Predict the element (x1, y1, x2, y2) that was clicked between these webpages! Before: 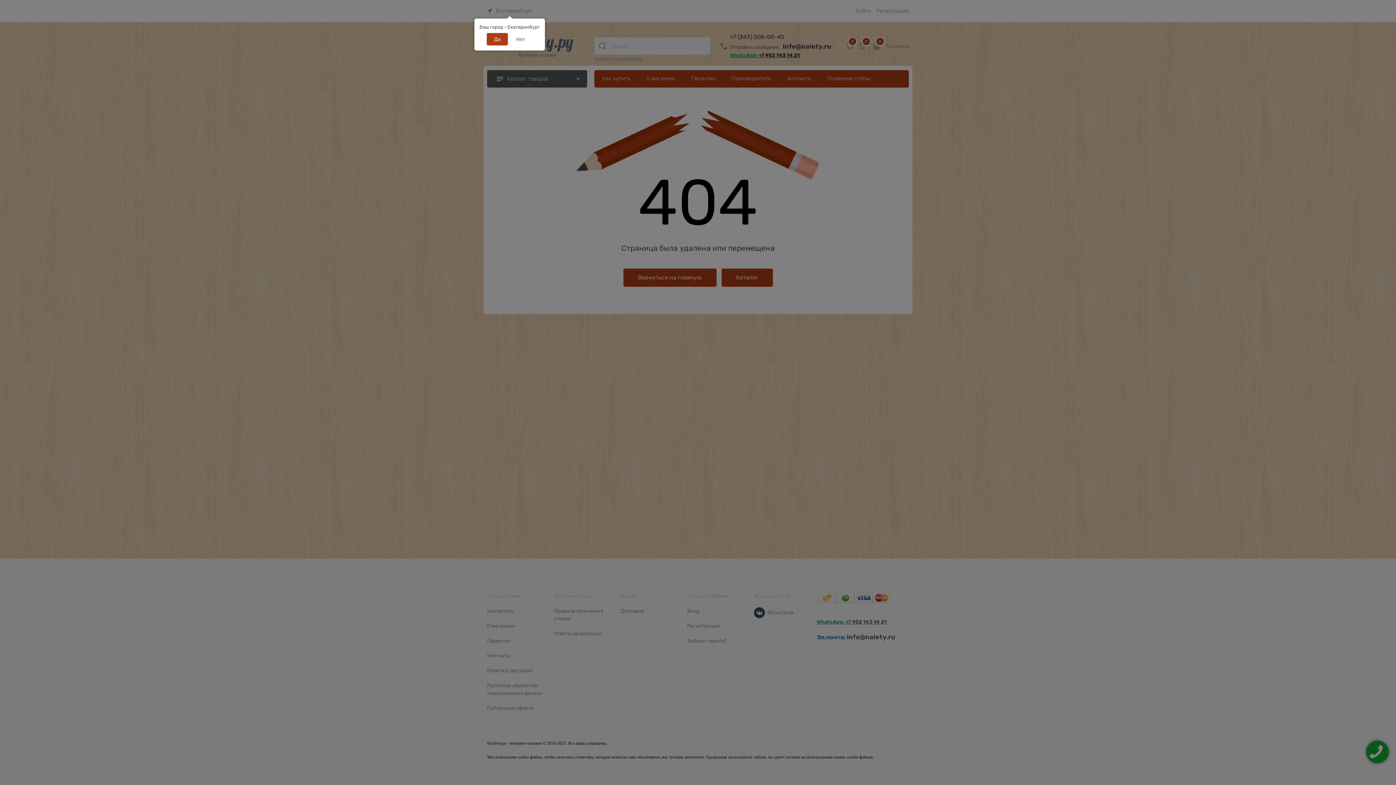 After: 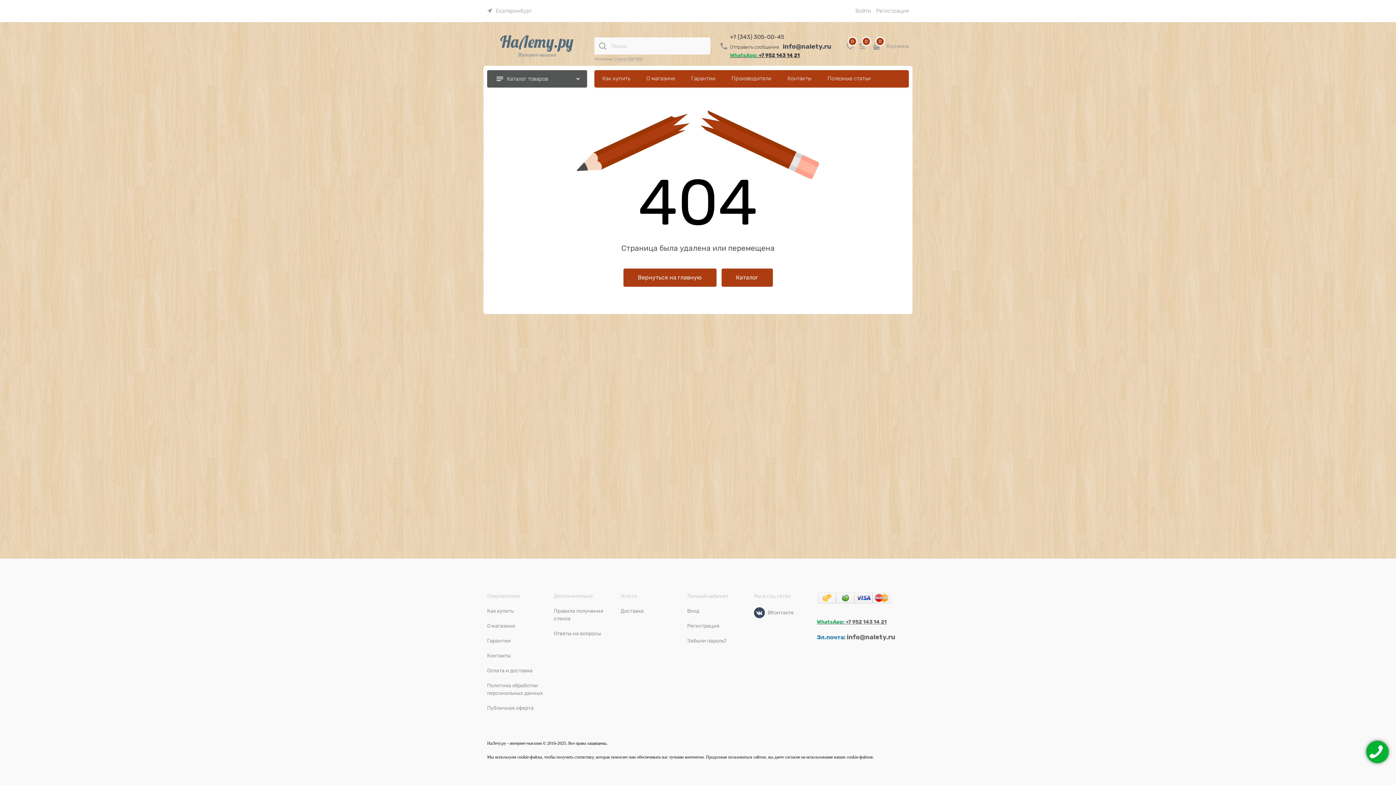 Action: label: Да bbox: (486, 33, 507, 45)